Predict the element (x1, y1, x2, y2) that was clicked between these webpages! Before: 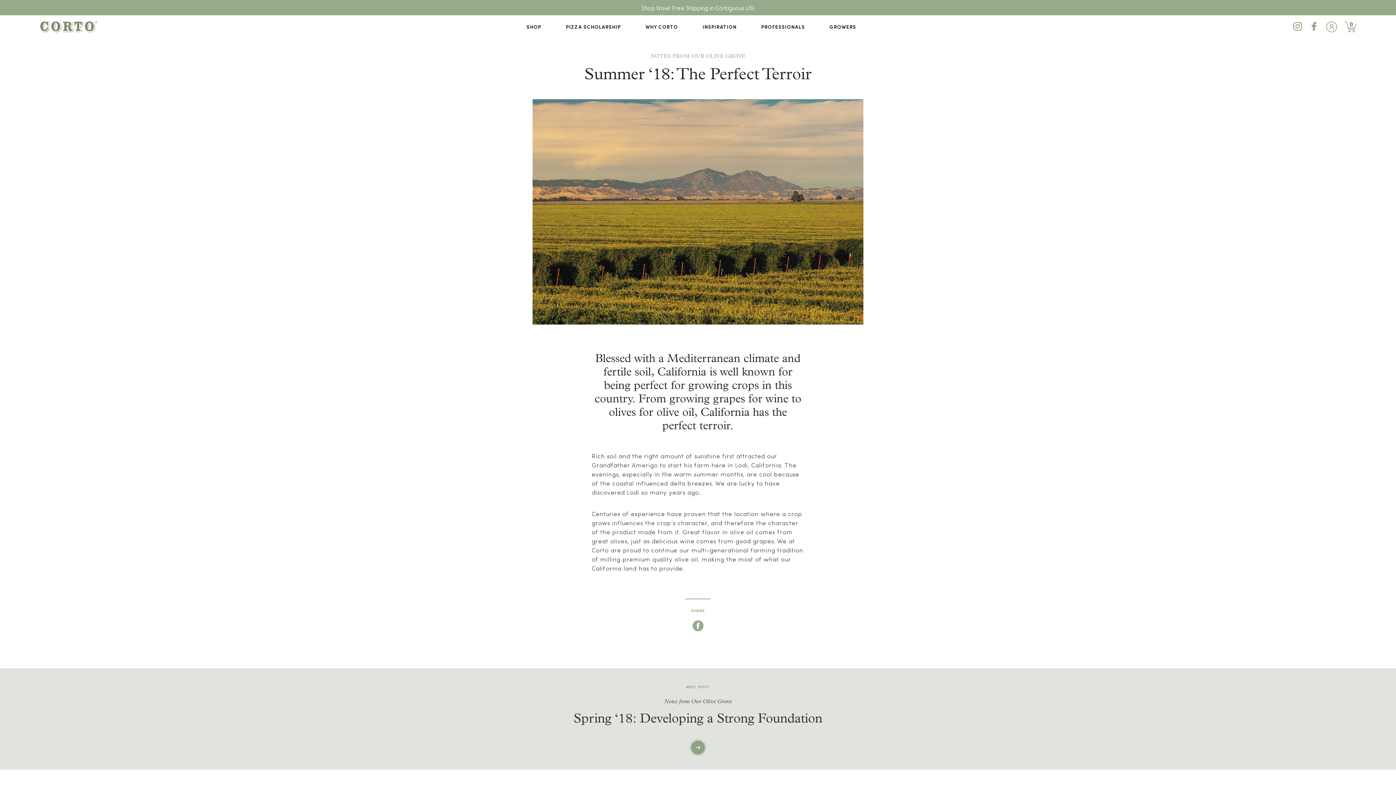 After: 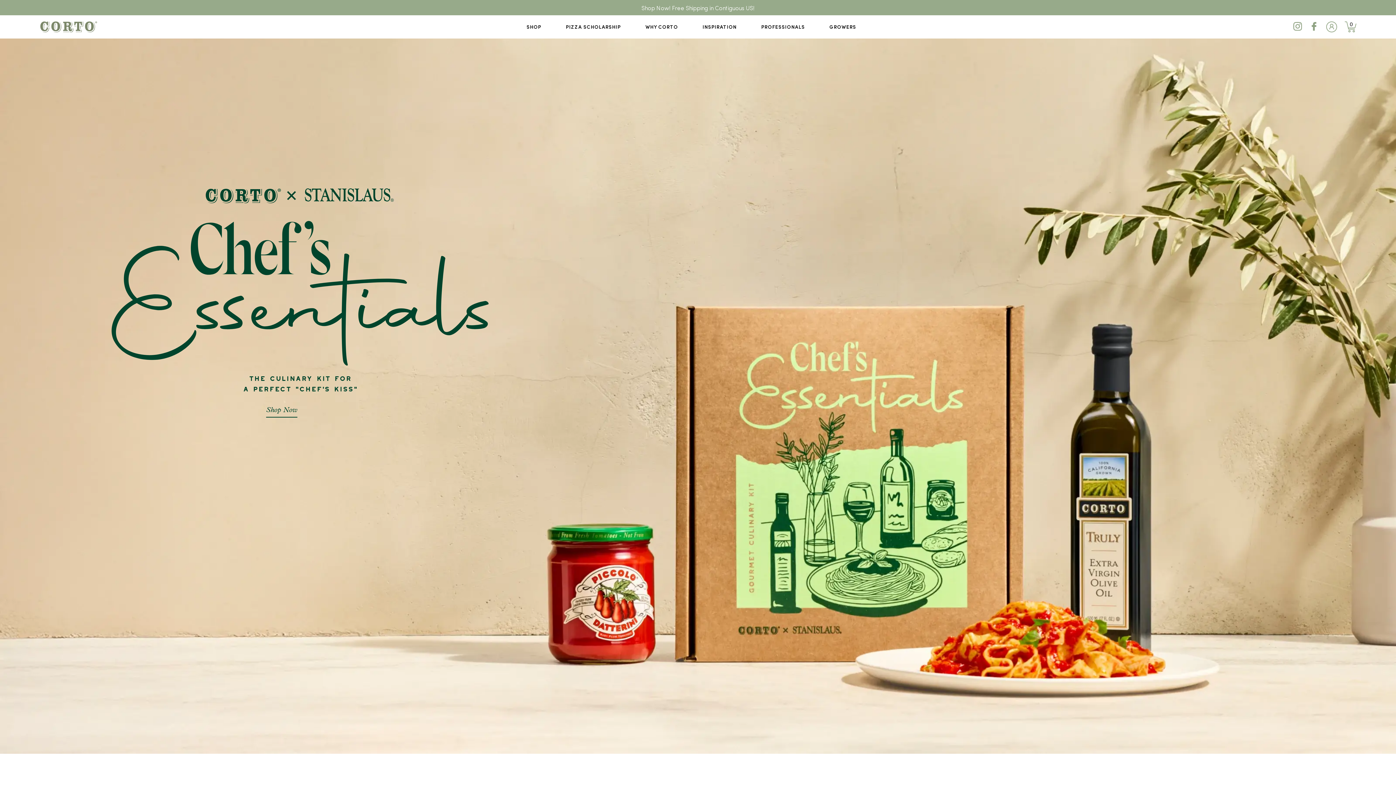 Action: label: Corto Homepage Link bbox: (40, 17, 97, 36)